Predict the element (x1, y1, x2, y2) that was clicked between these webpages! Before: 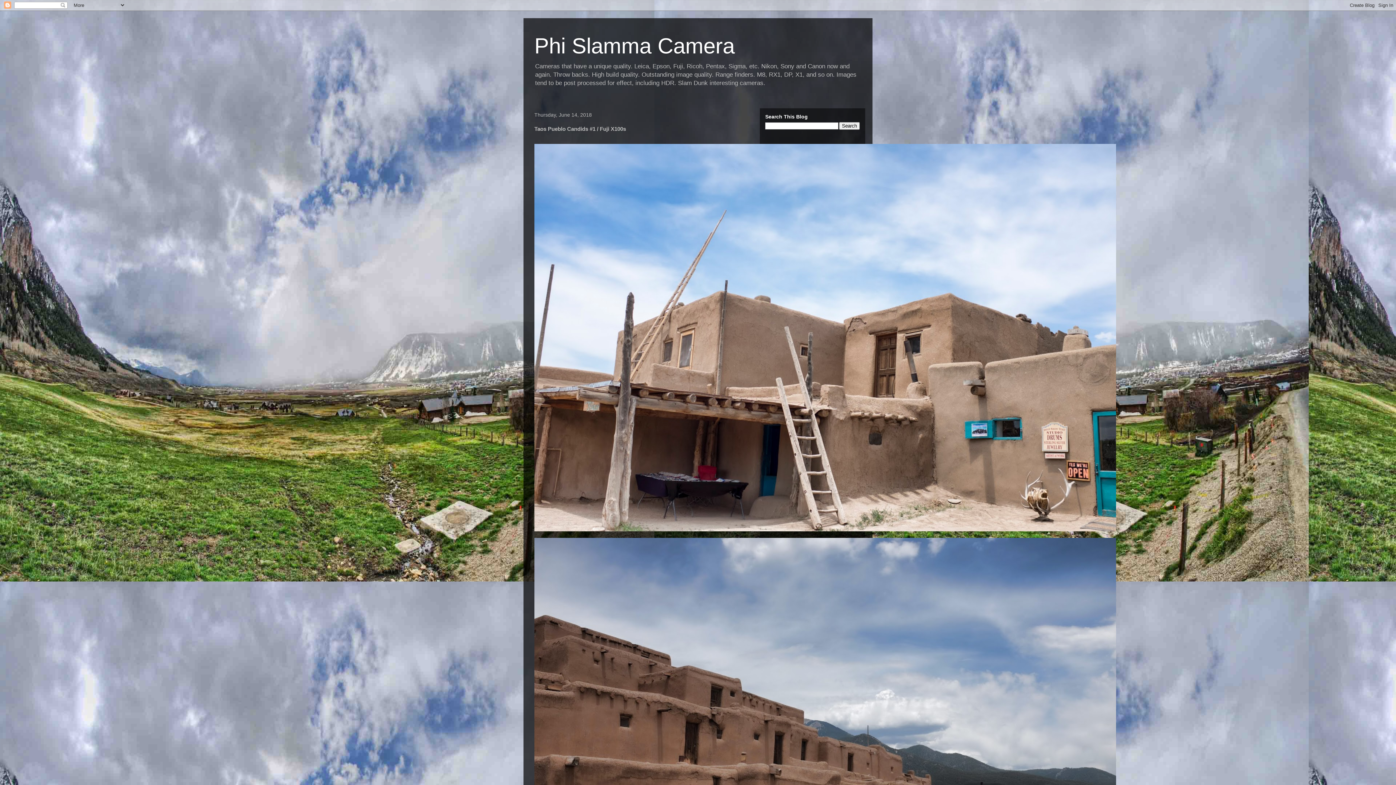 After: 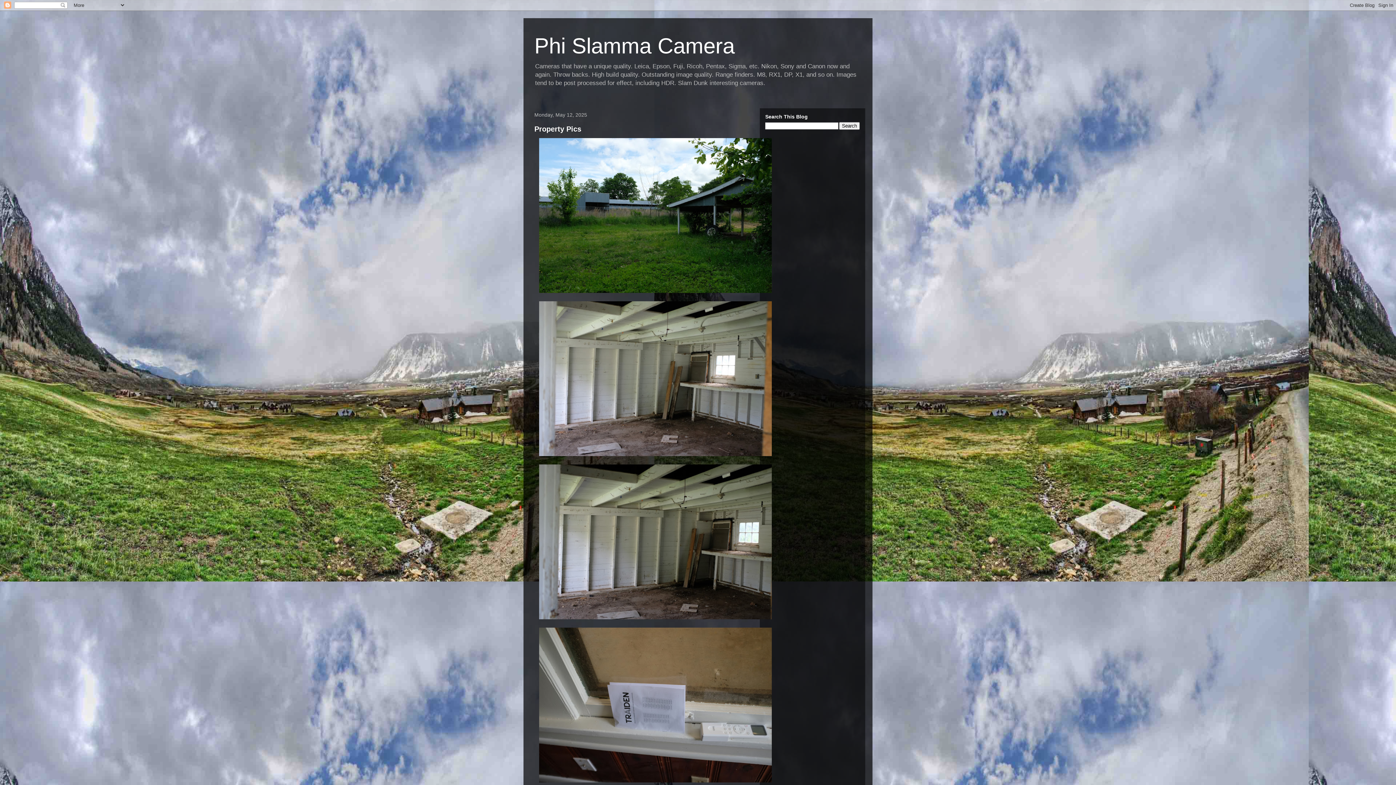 Action: label: Phi Slamma Camera bbox: (534, 33, 734, 58)